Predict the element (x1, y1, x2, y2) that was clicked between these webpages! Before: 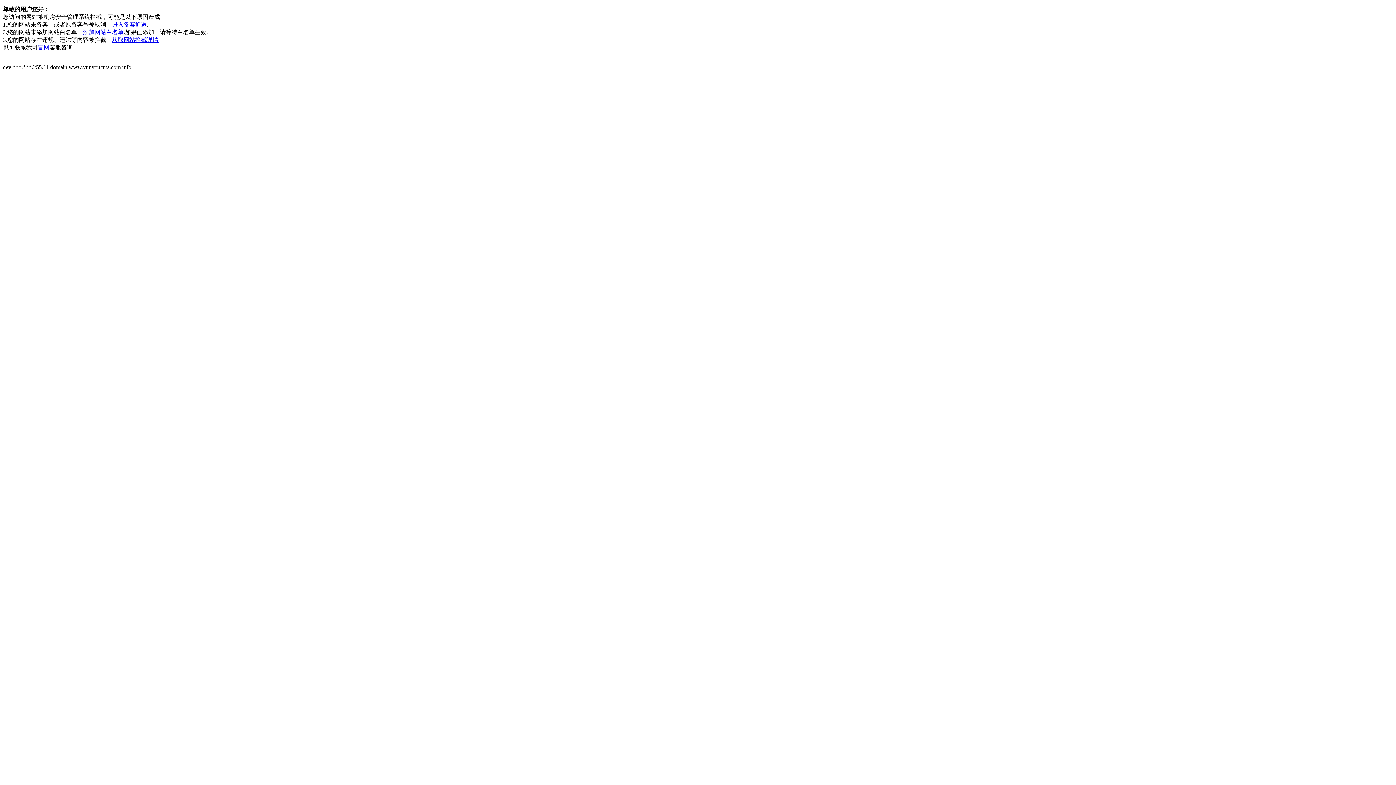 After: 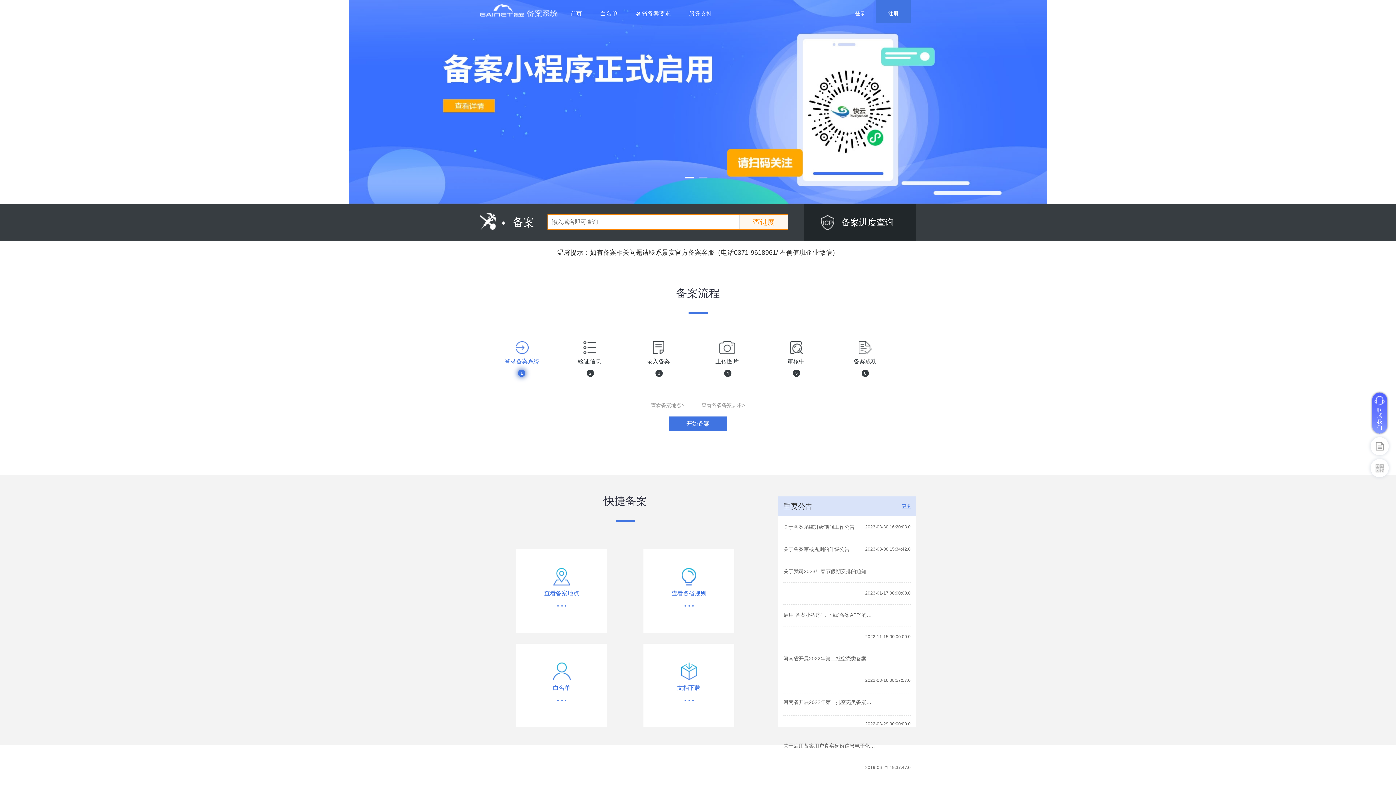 Action: bbox: (112, 21, 146, 27) label: 进入备案通道